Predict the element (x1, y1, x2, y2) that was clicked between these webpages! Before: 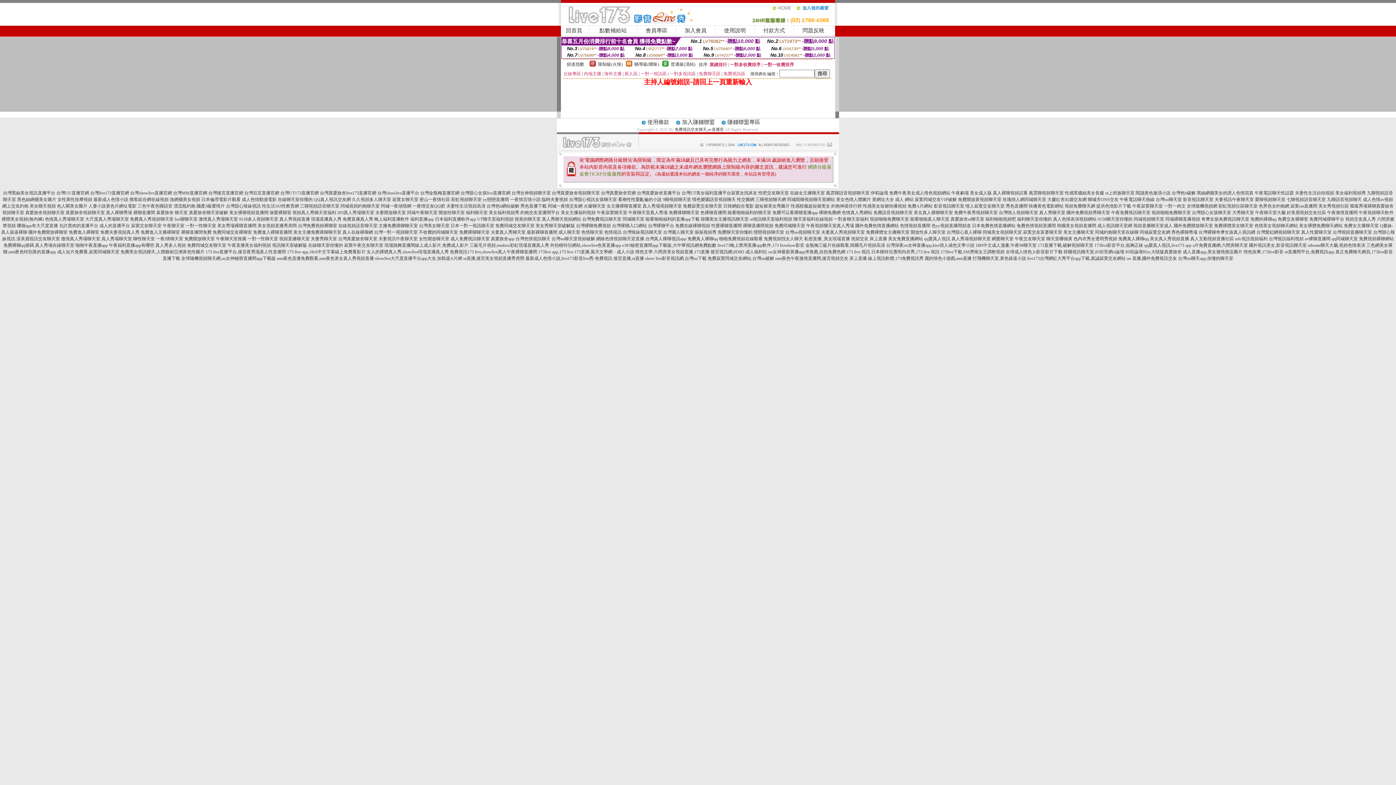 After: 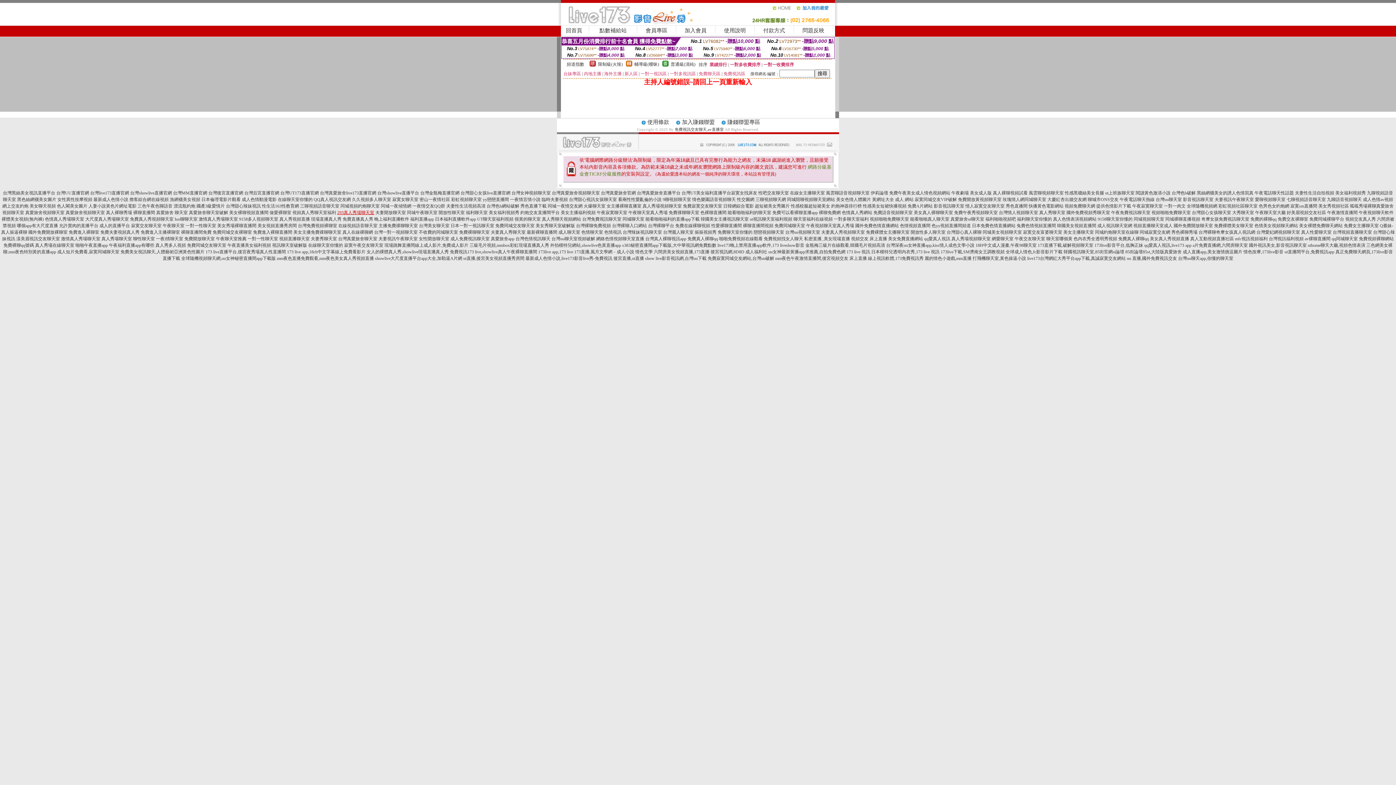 Action: bbox: (337, 210, 374, 215) label: 293真人秀場聊天室